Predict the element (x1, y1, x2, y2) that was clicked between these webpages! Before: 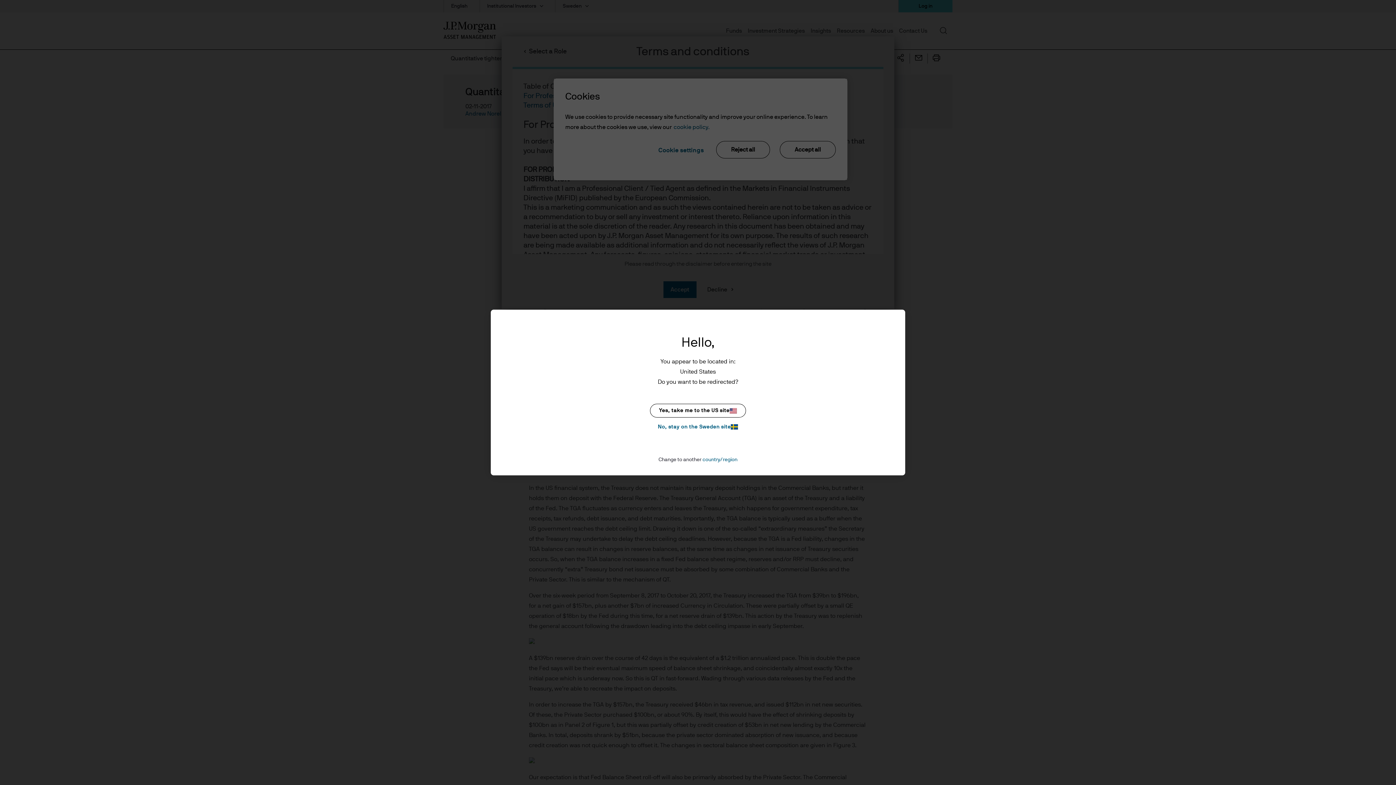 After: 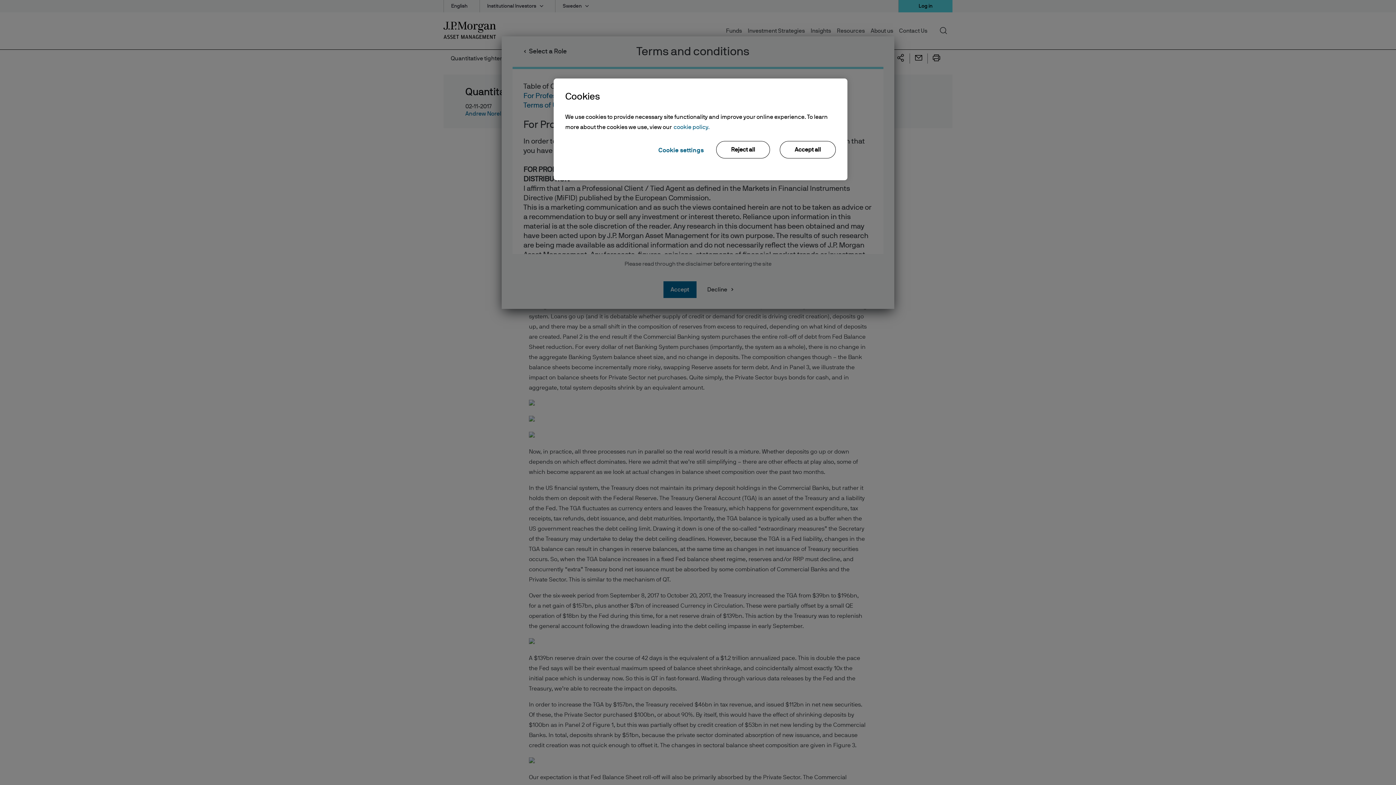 Action: label: No, stay on the Sweden site bbox: (650, 422, 746, 431)